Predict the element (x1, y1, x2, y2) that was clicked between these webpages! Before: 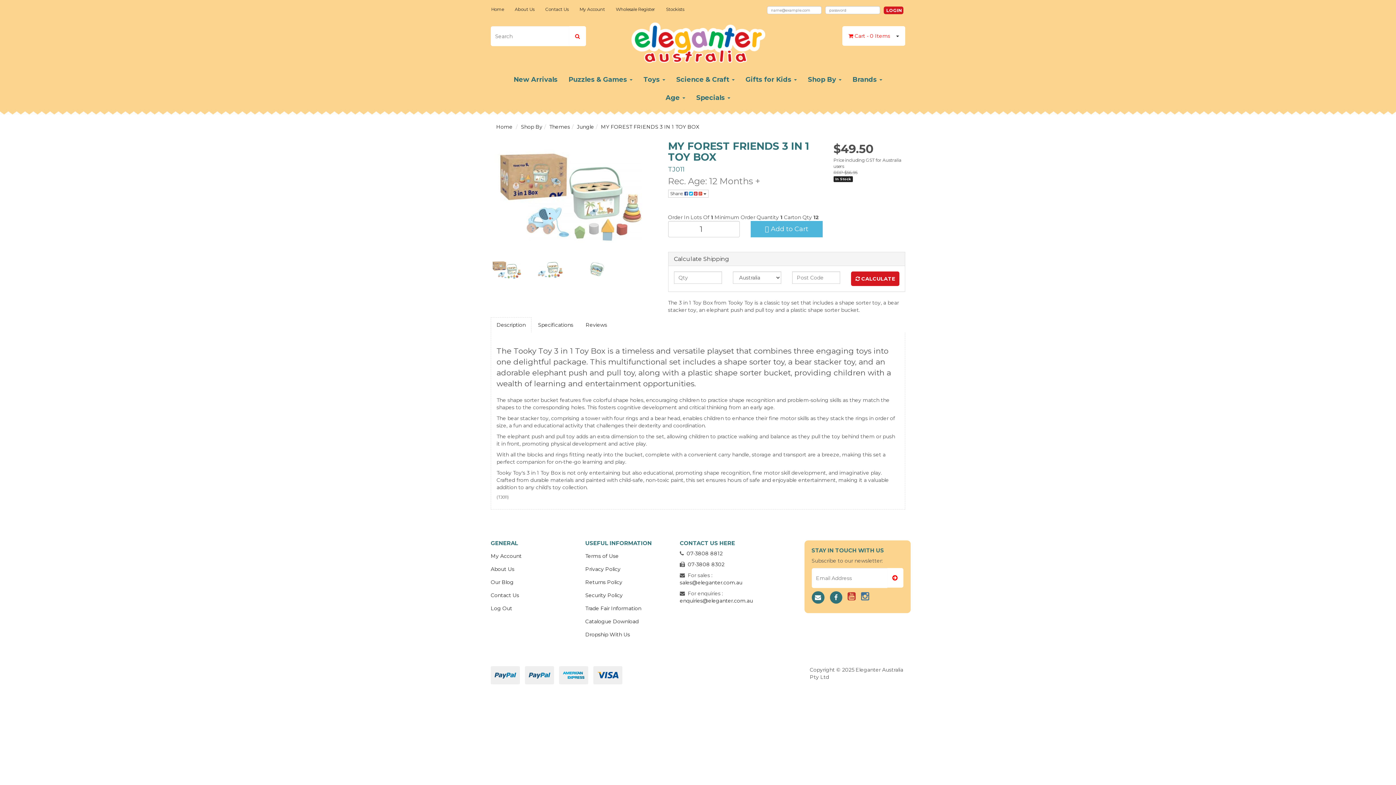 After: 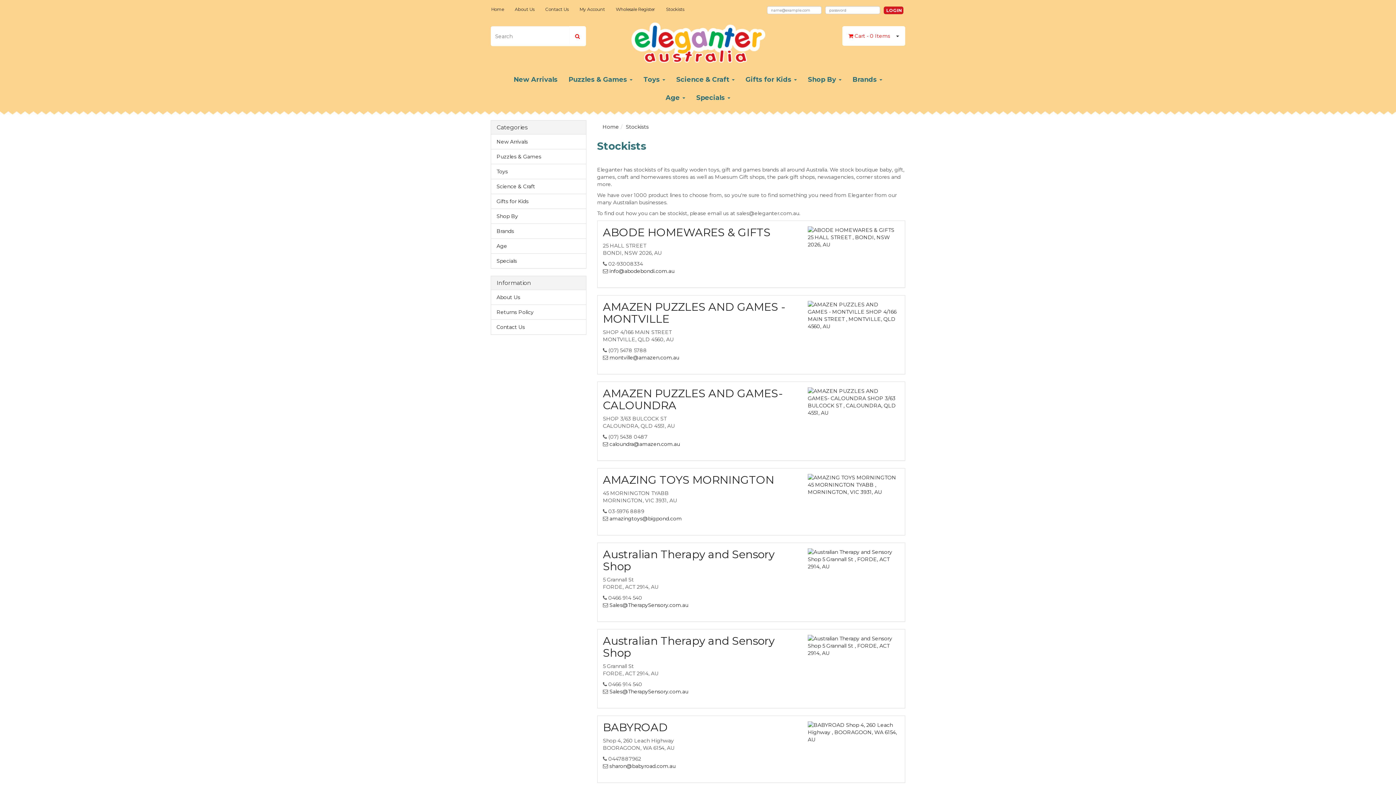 Action: bbox: (660, 0, 689, 18) label: Stockists